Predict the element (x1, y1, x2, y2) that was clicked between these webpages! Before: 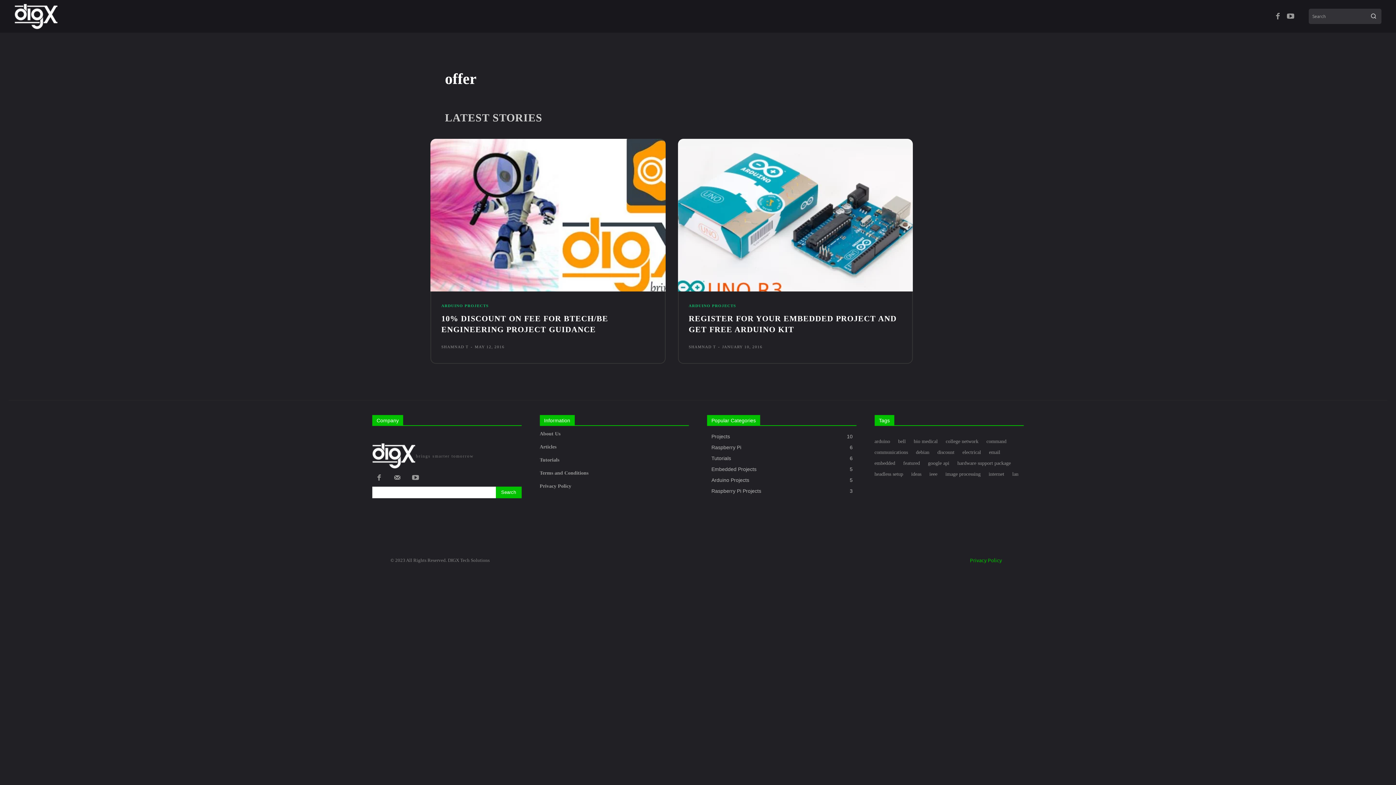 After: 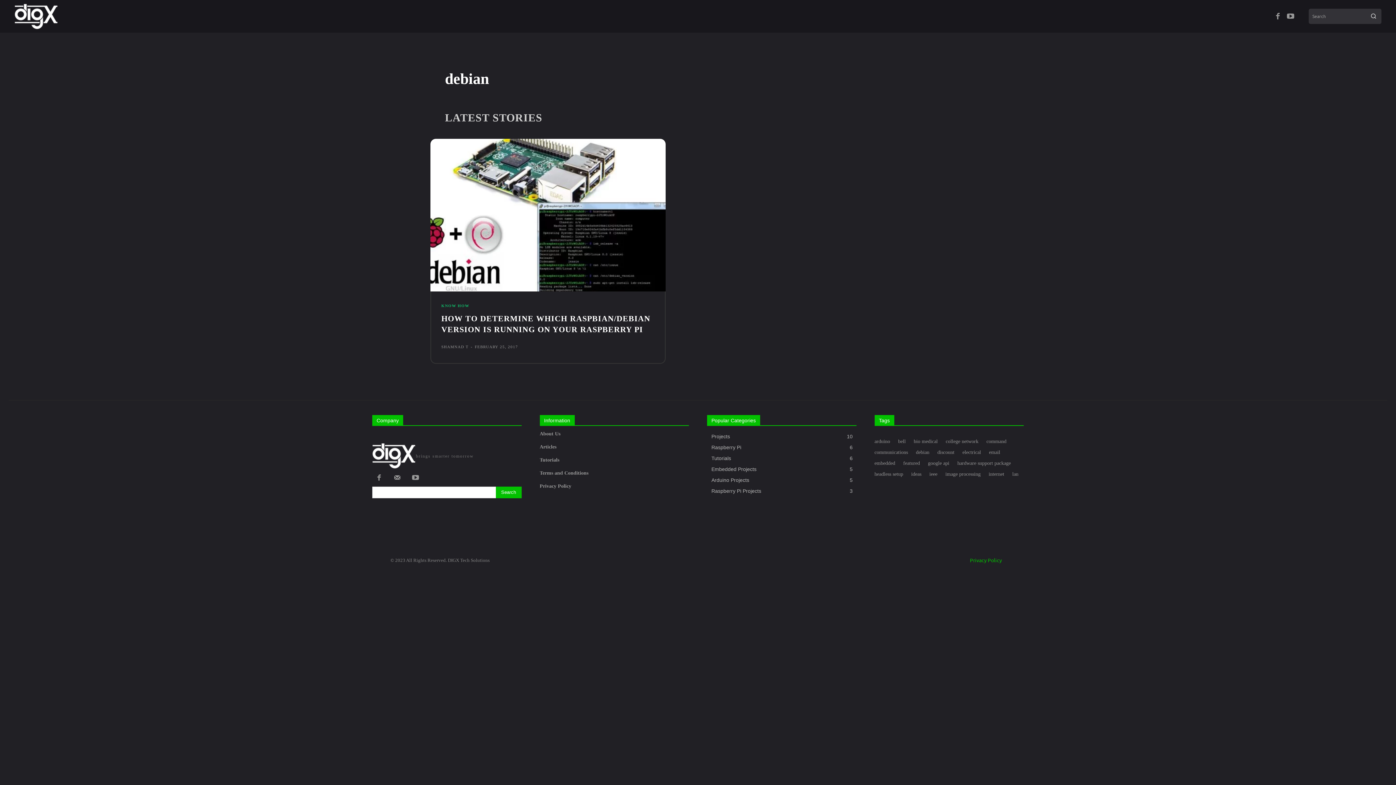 Action: bbox: (916, 446, 929, 457) label: debian